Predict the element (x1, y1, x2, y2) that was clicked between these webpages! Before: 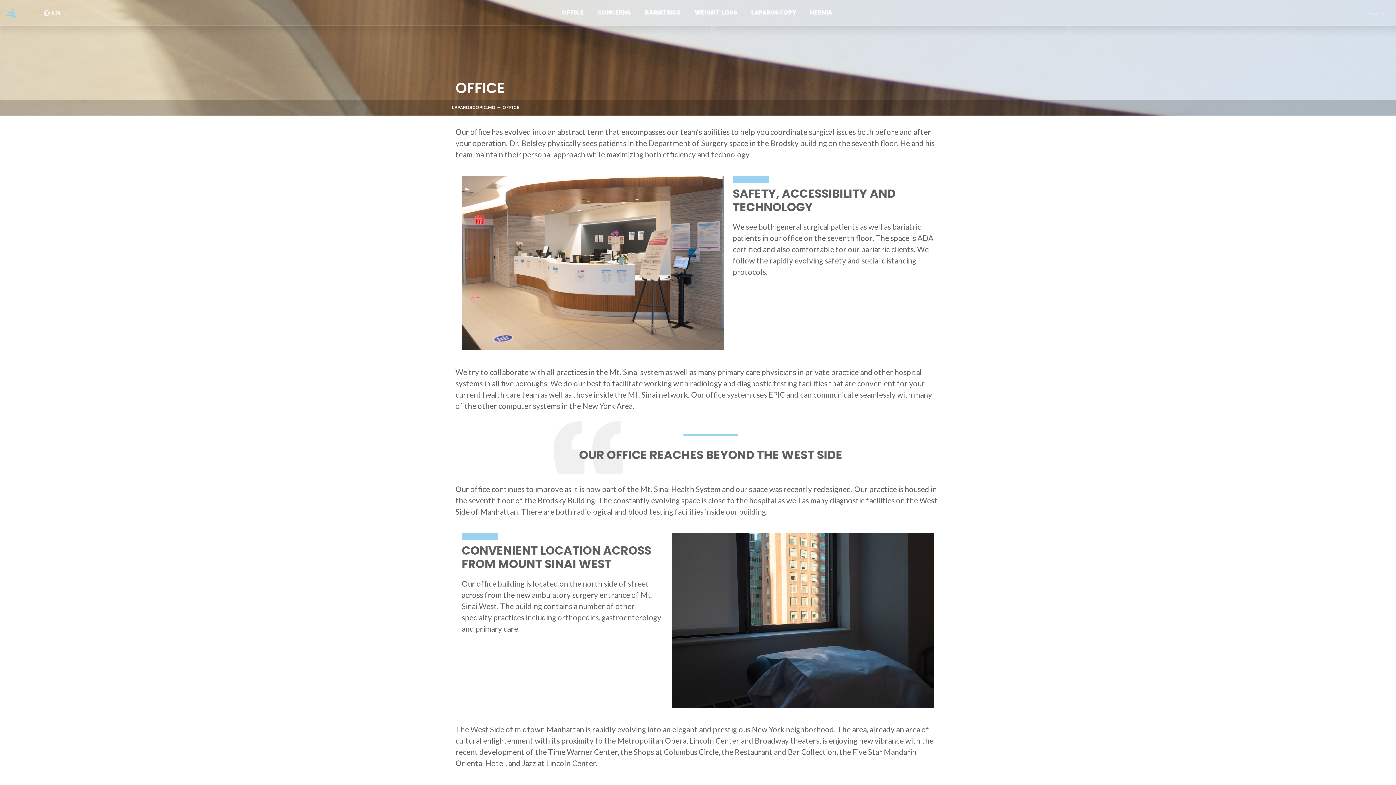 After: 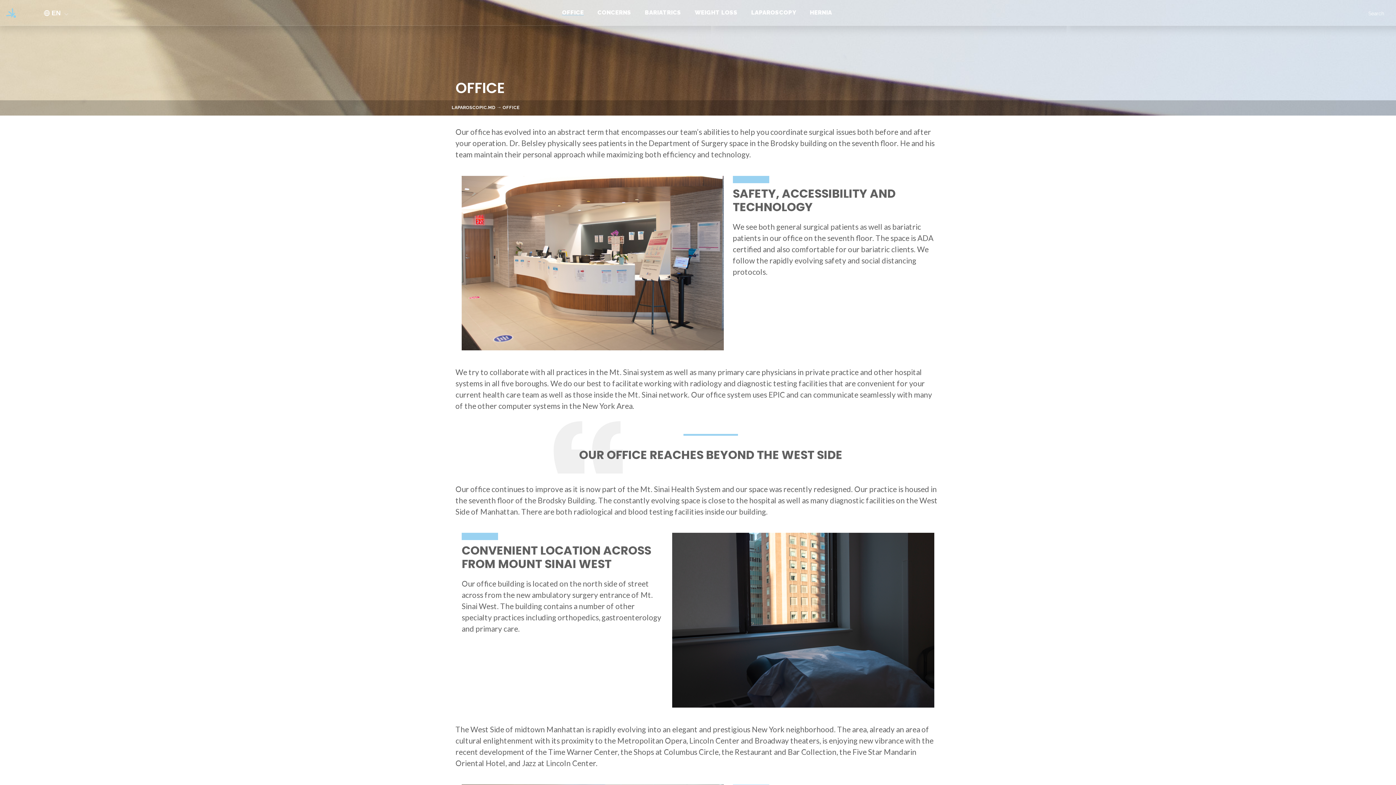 Action: bbox: (502, 105, 519, 110) label: OFFICE